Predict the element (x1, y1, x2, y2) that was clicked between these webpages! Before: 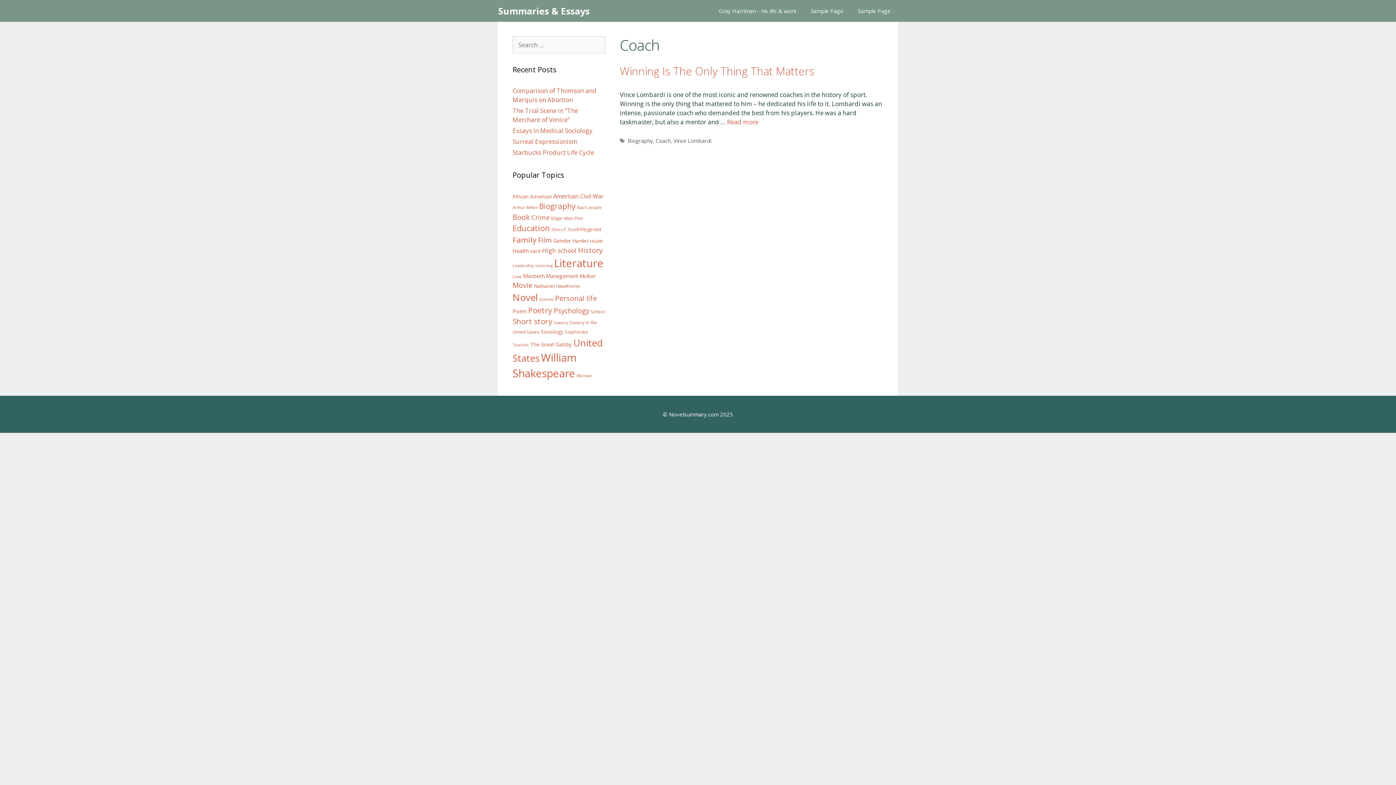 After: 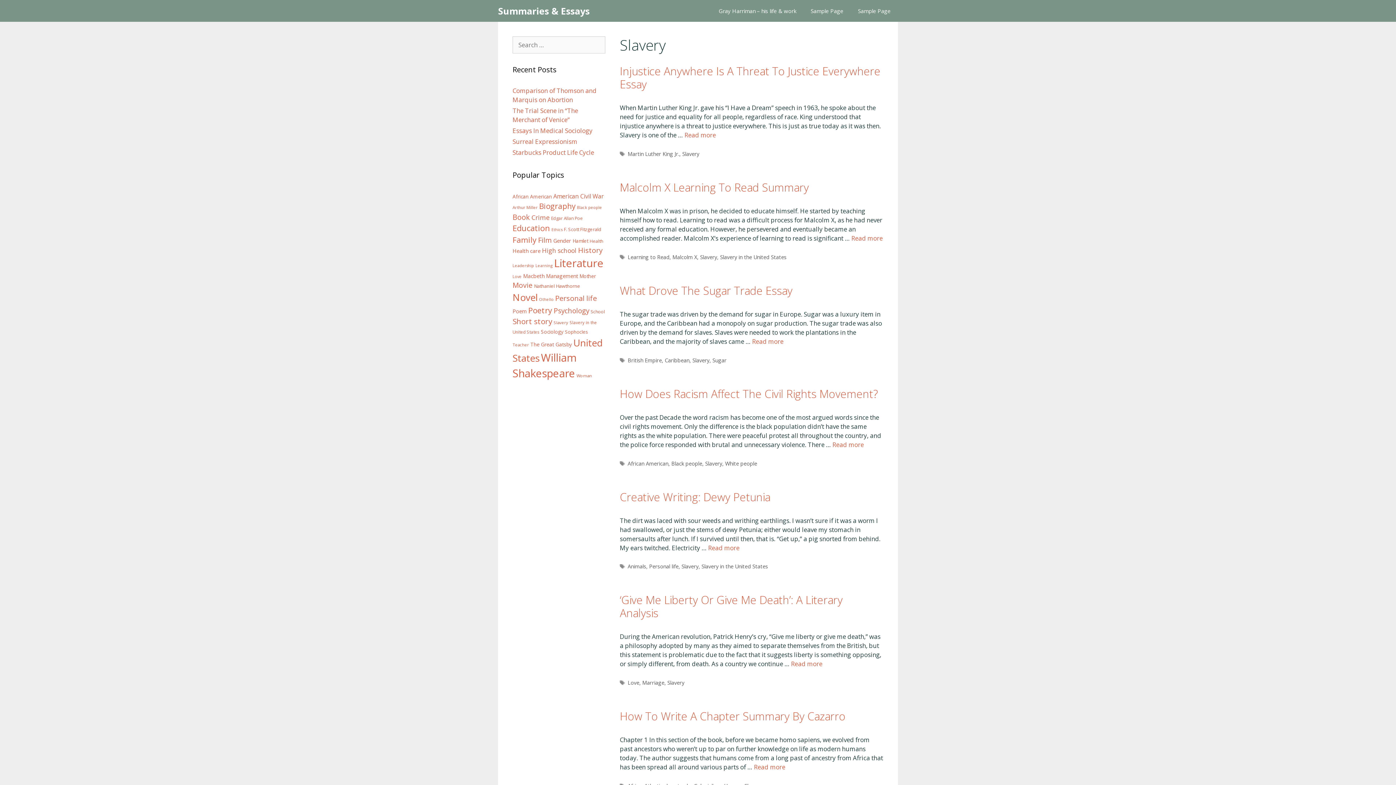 Action: label: Slavery (41 items) bbox: (553, 320, 568, 325)